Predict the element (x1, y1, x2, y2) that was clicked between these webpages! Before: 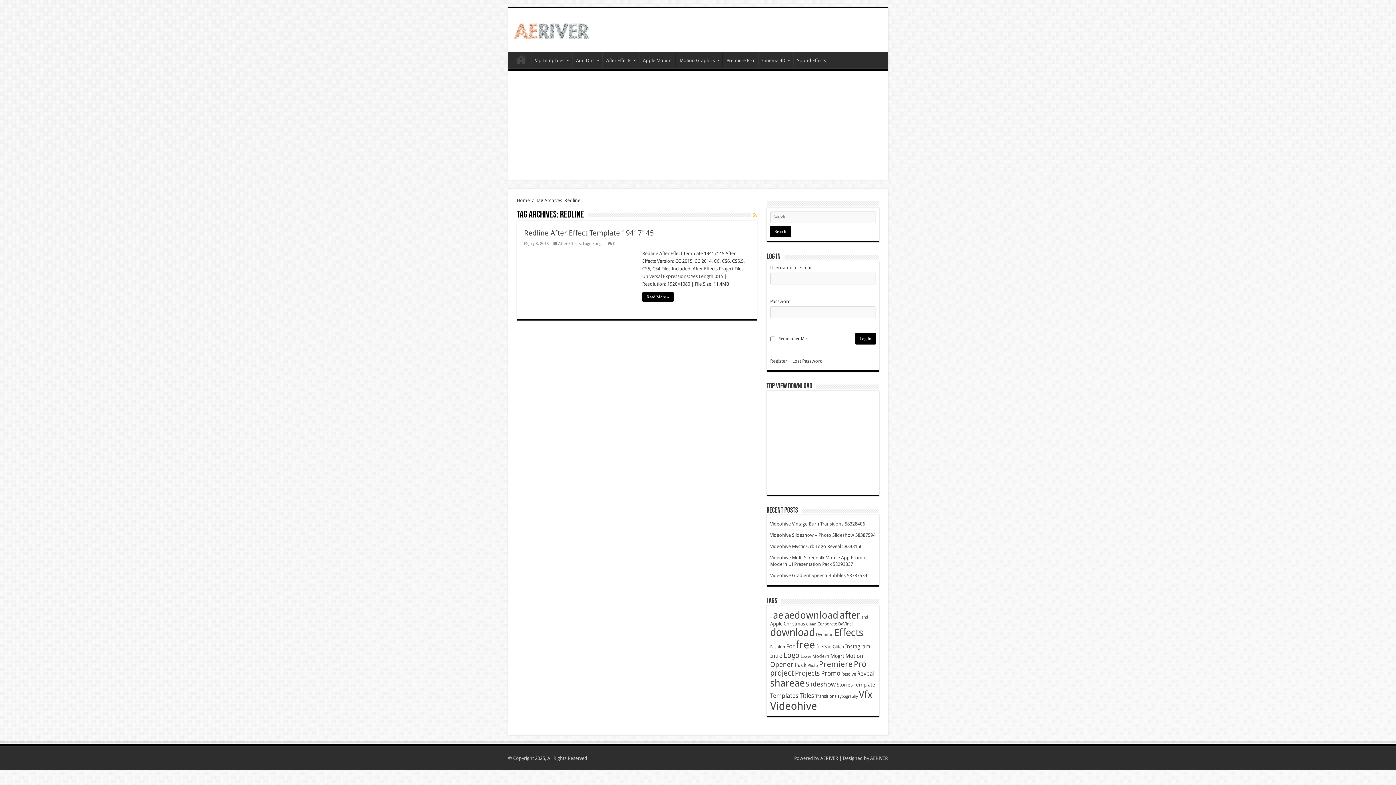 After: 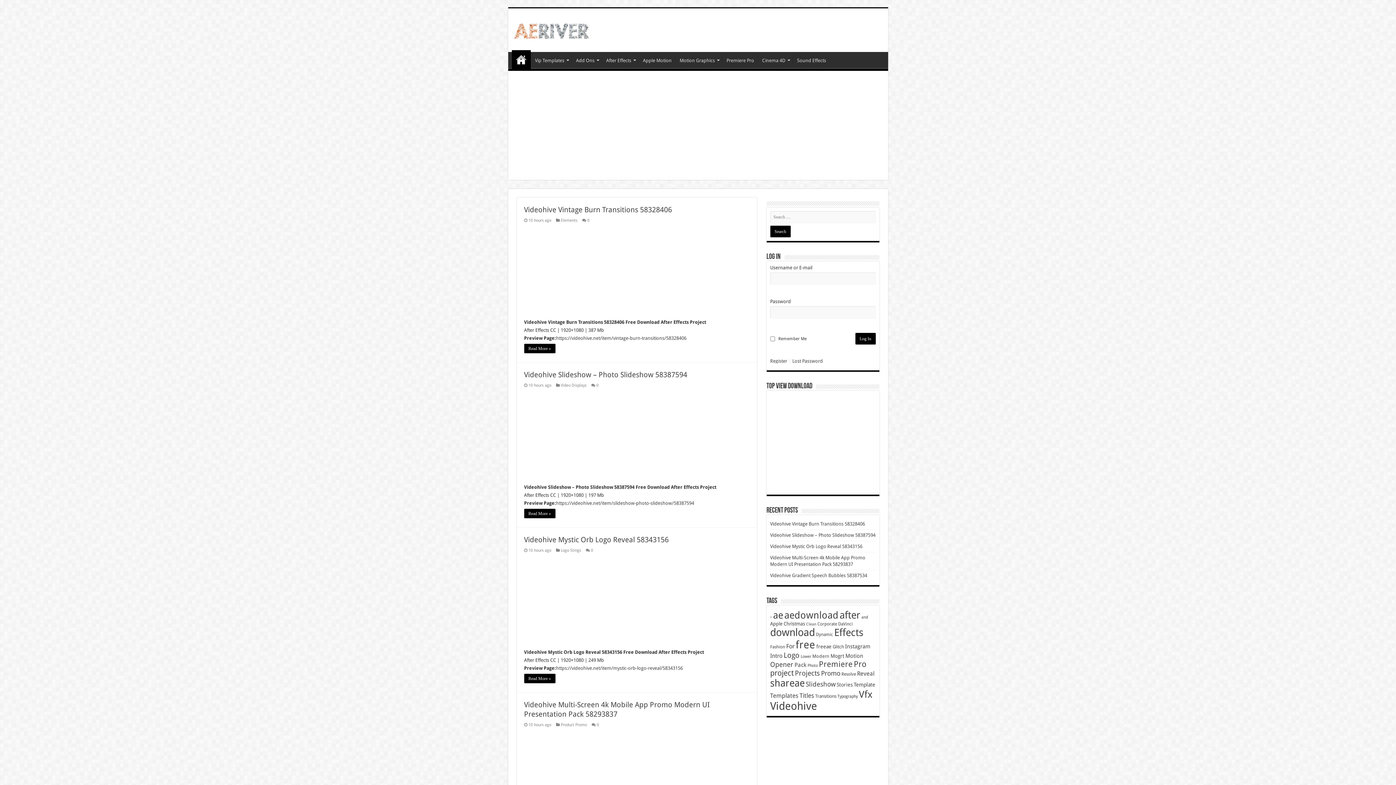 Action: bbox: (820, 756, 838, 761) label: AERIVER